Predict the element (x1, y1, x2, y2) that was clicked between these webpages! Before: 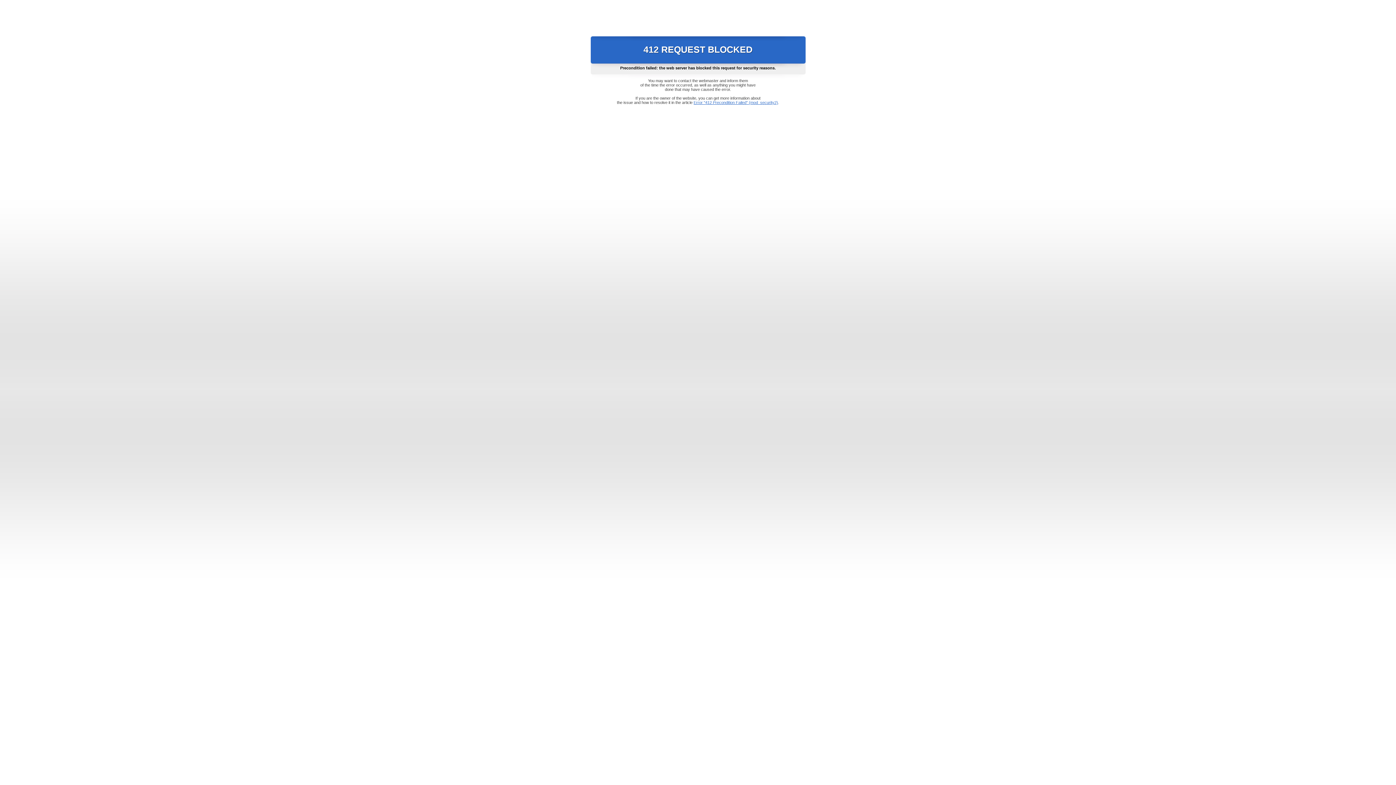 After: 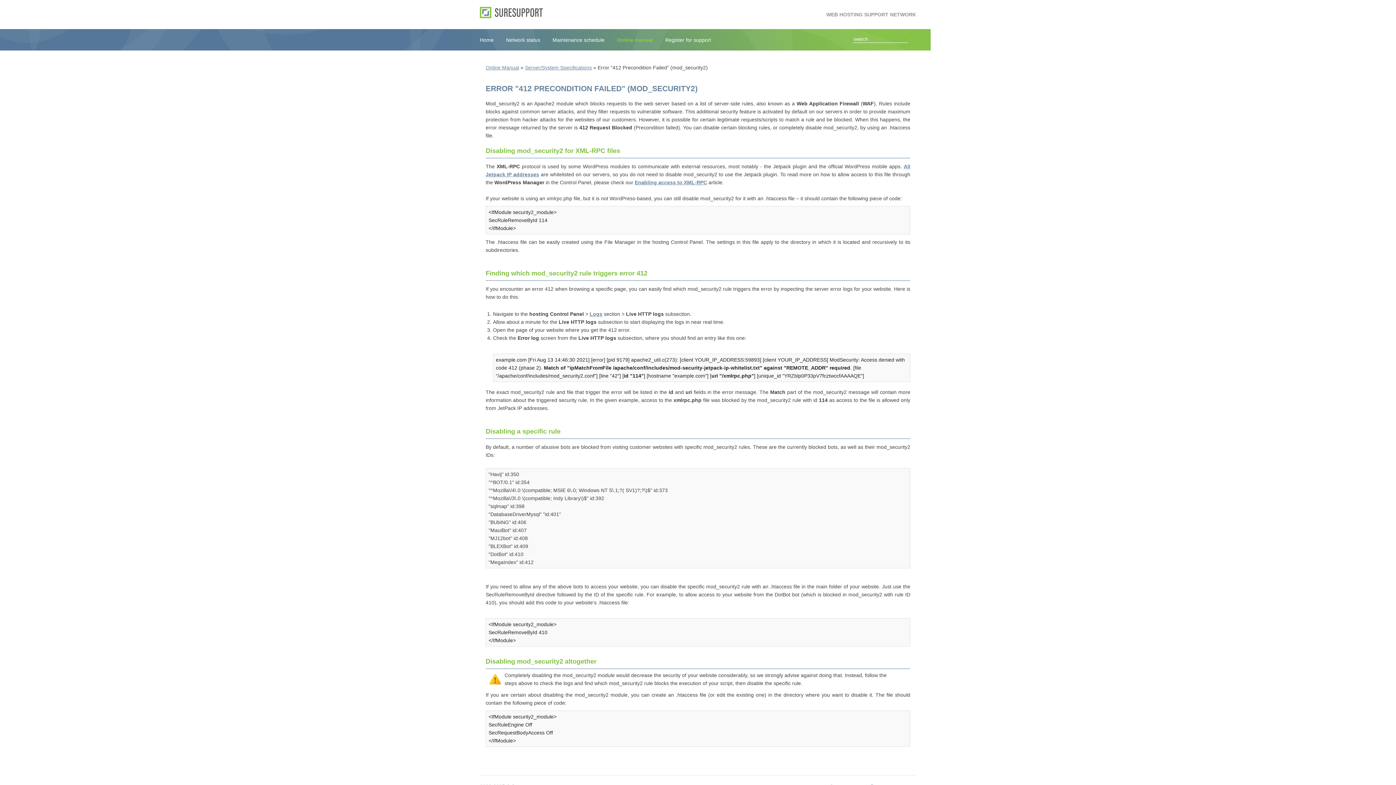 Action: bbox: (693, 100, 778, 104) label: Error "412 Precondition Failed" (mod_security2)